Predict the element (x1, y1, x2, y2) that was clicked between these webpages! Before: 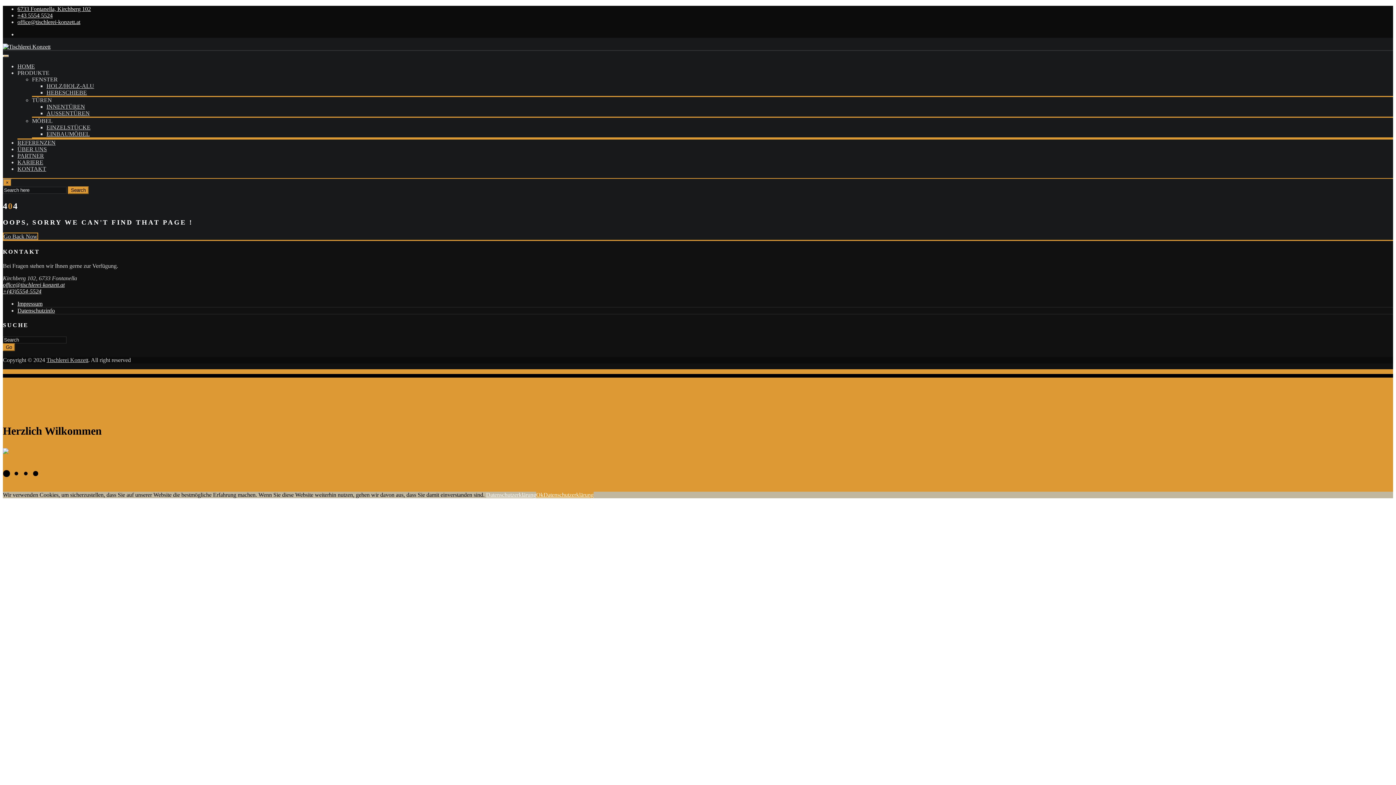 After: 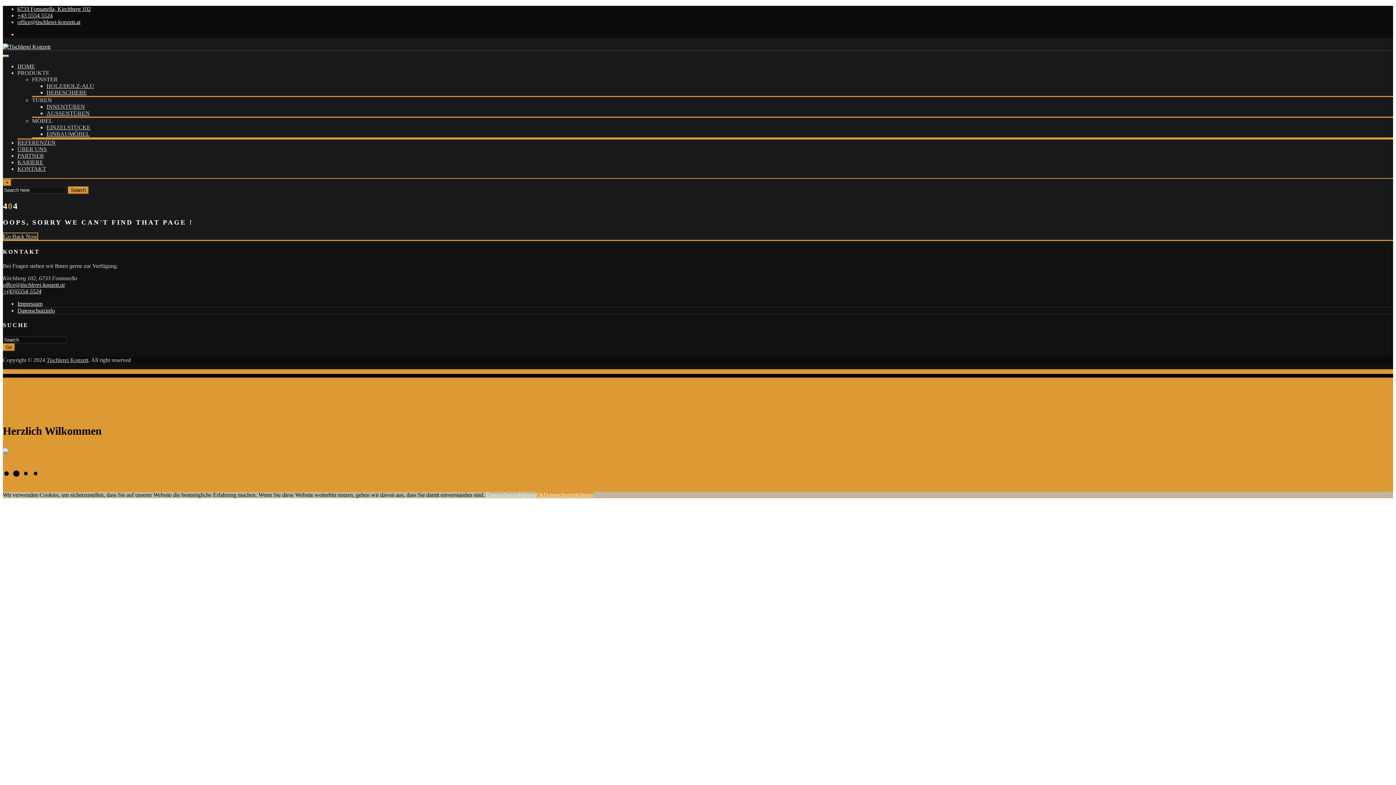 Action: bbox: (536, 491, 543, 498) label: Ok